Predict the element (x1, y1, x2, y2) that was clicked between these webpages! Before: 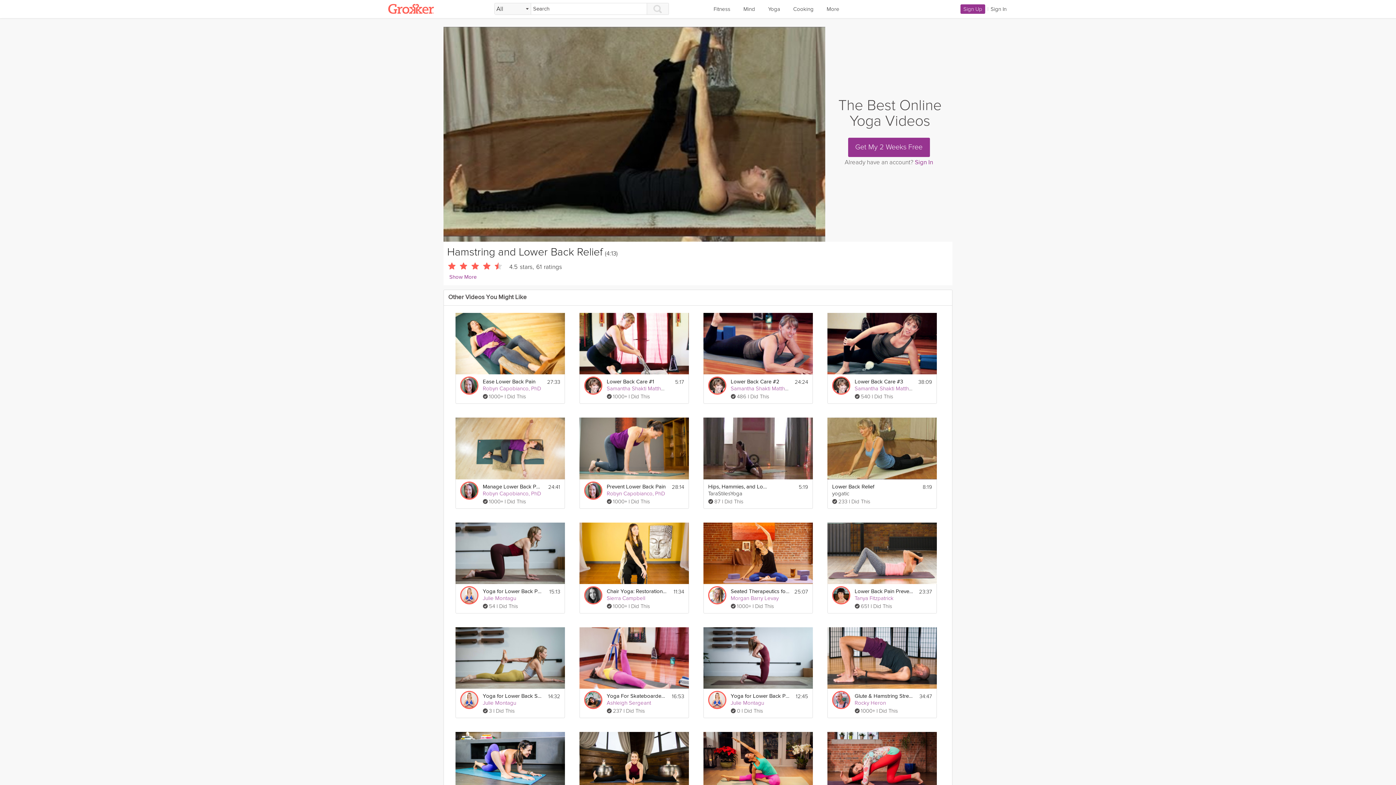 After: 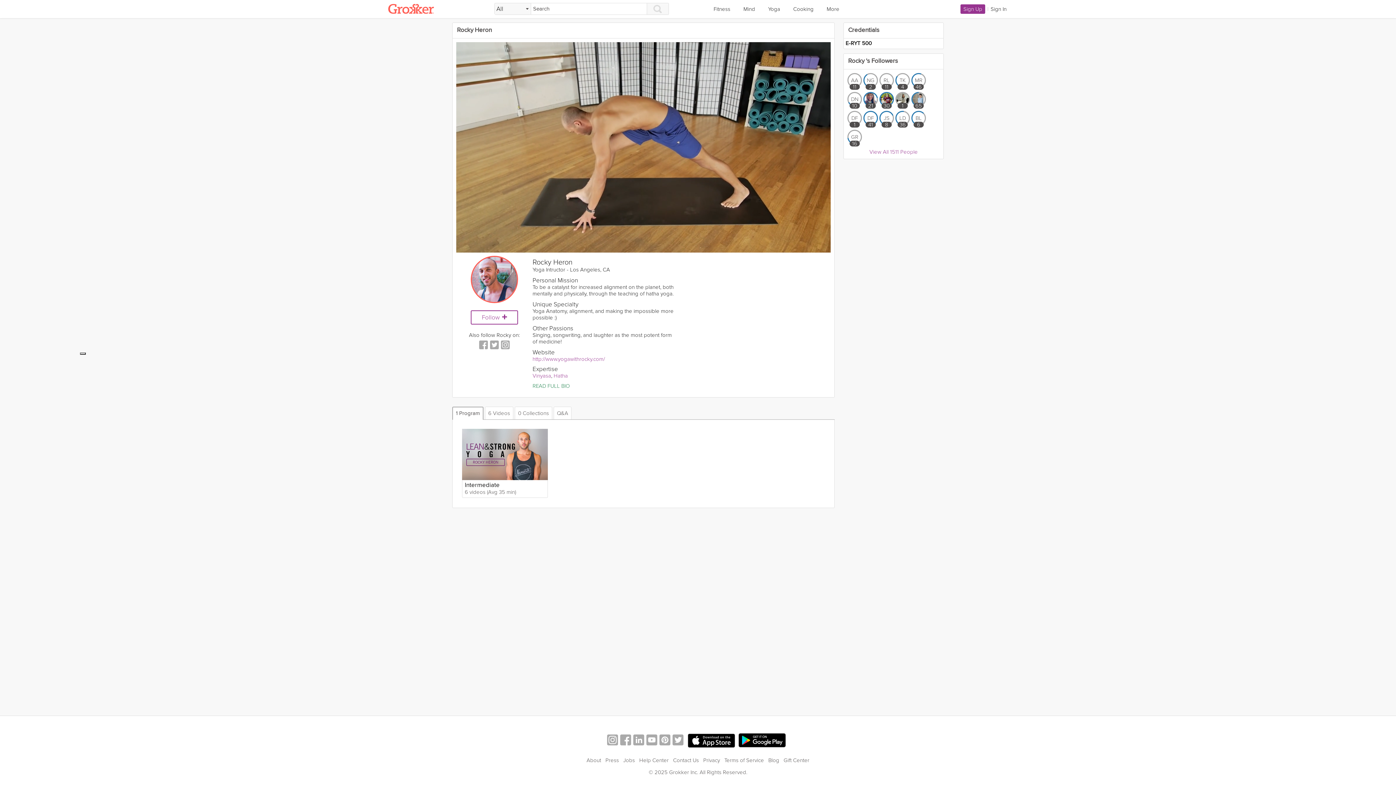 Action: bbox: (832, 691, 850, 709)